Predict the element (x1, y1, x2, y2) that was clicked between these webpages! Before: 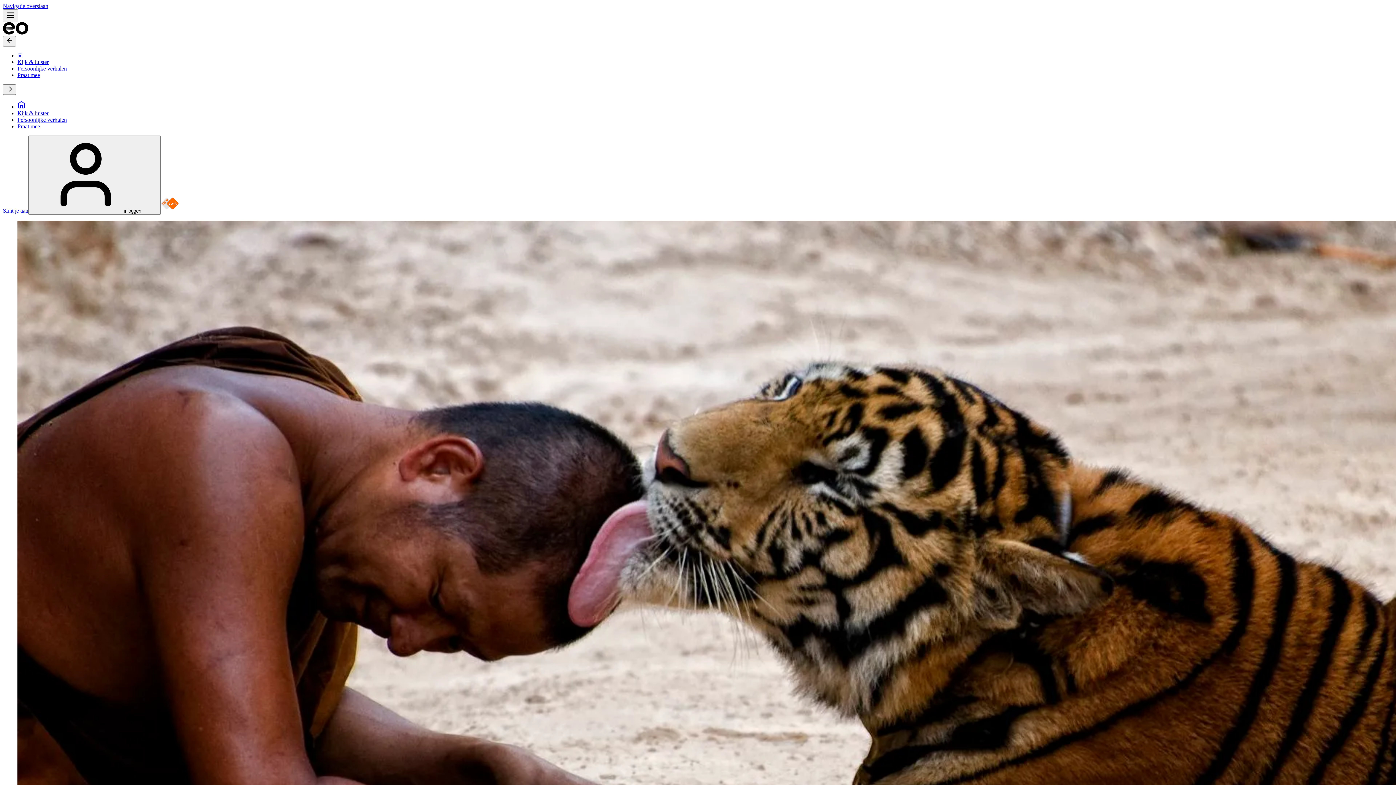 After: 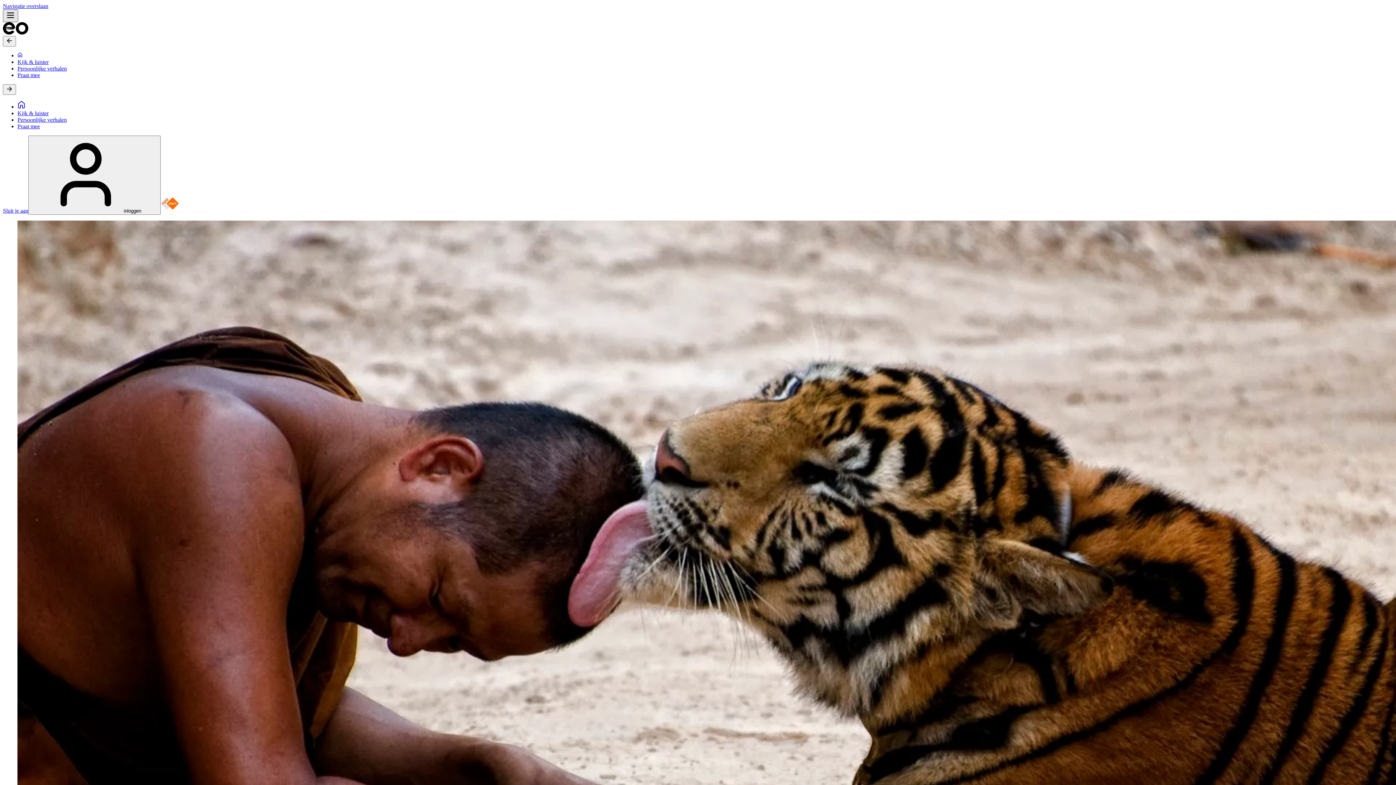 Action: label: Hoofdmenu openen bbox: (2, 9, 18, 22)